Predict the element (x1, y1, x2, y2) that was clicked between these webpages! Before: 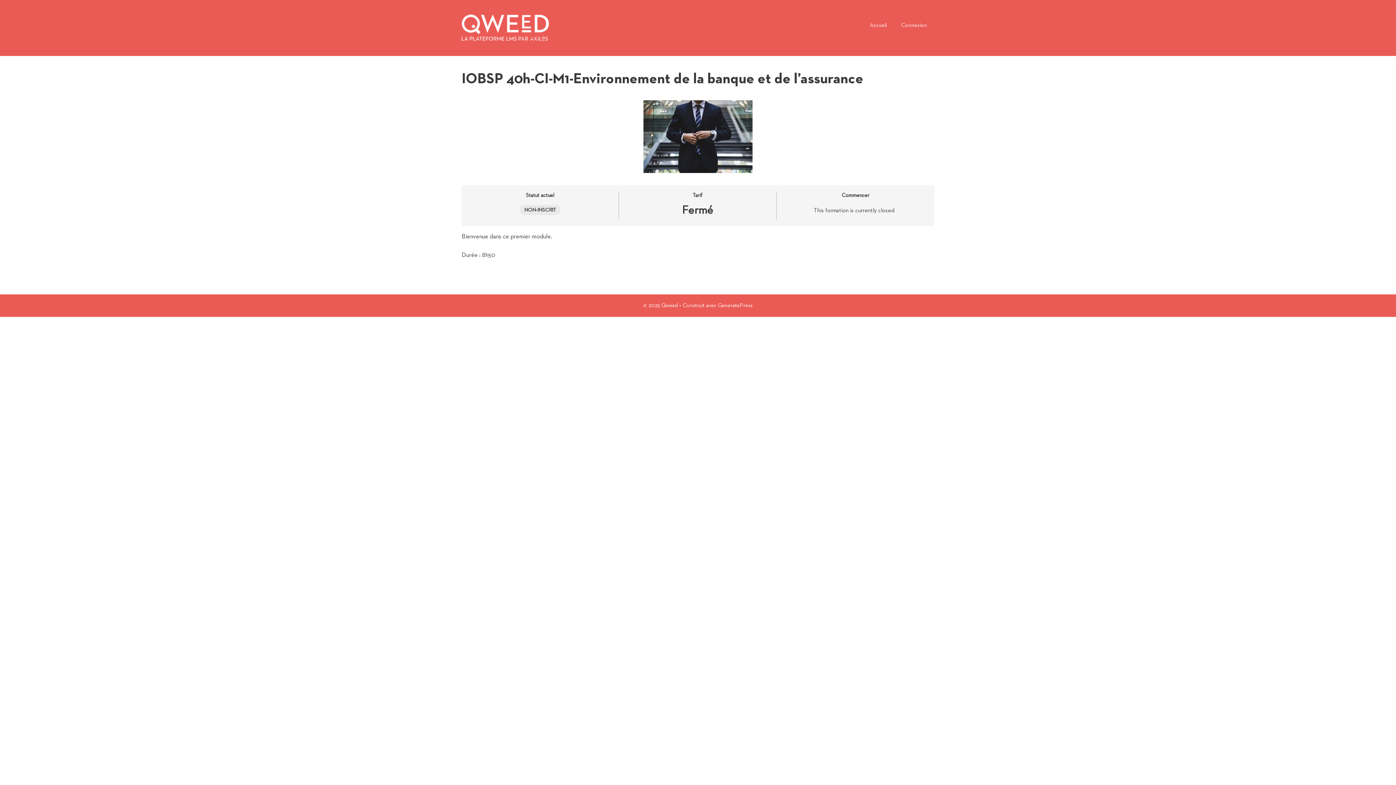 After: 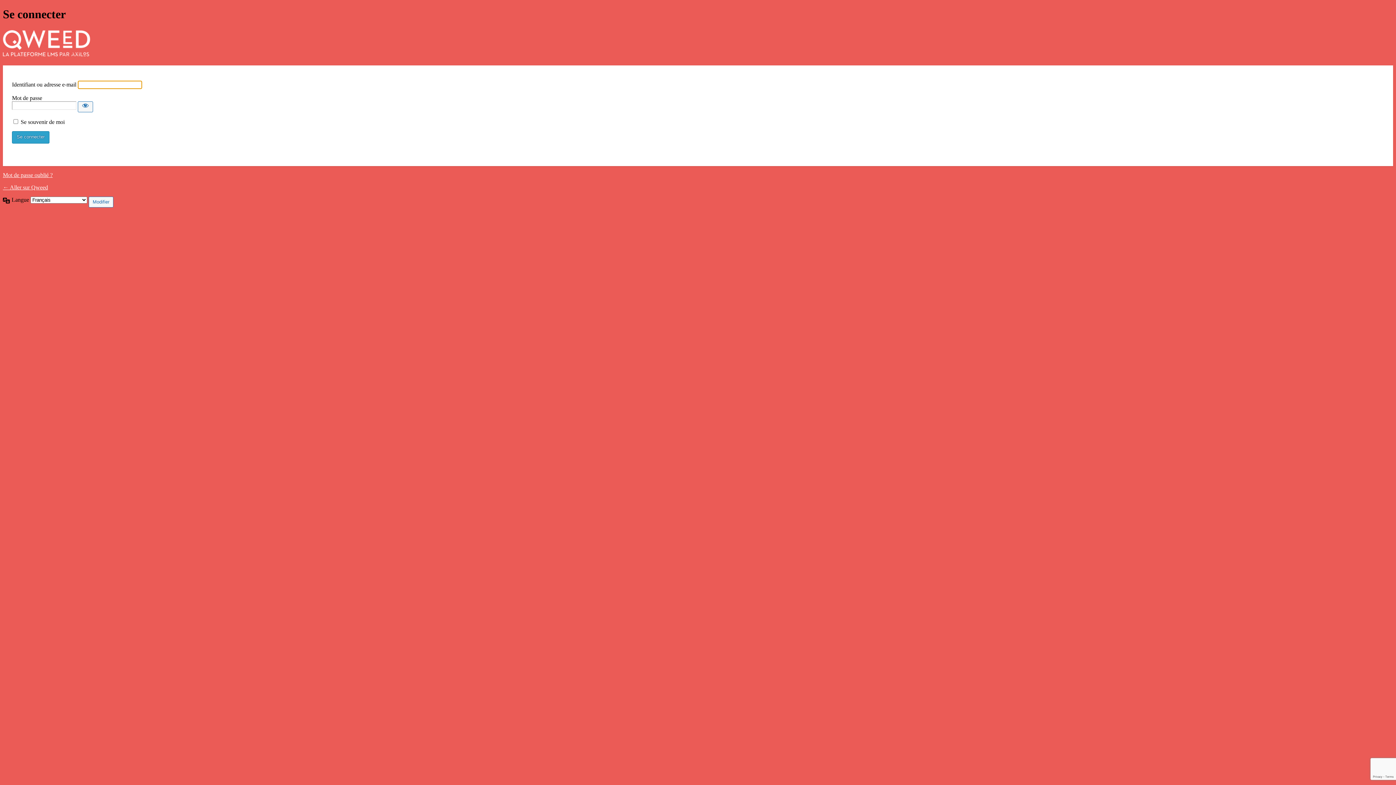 Action: bbox: (894, 14, 934, 36) label: Connexion